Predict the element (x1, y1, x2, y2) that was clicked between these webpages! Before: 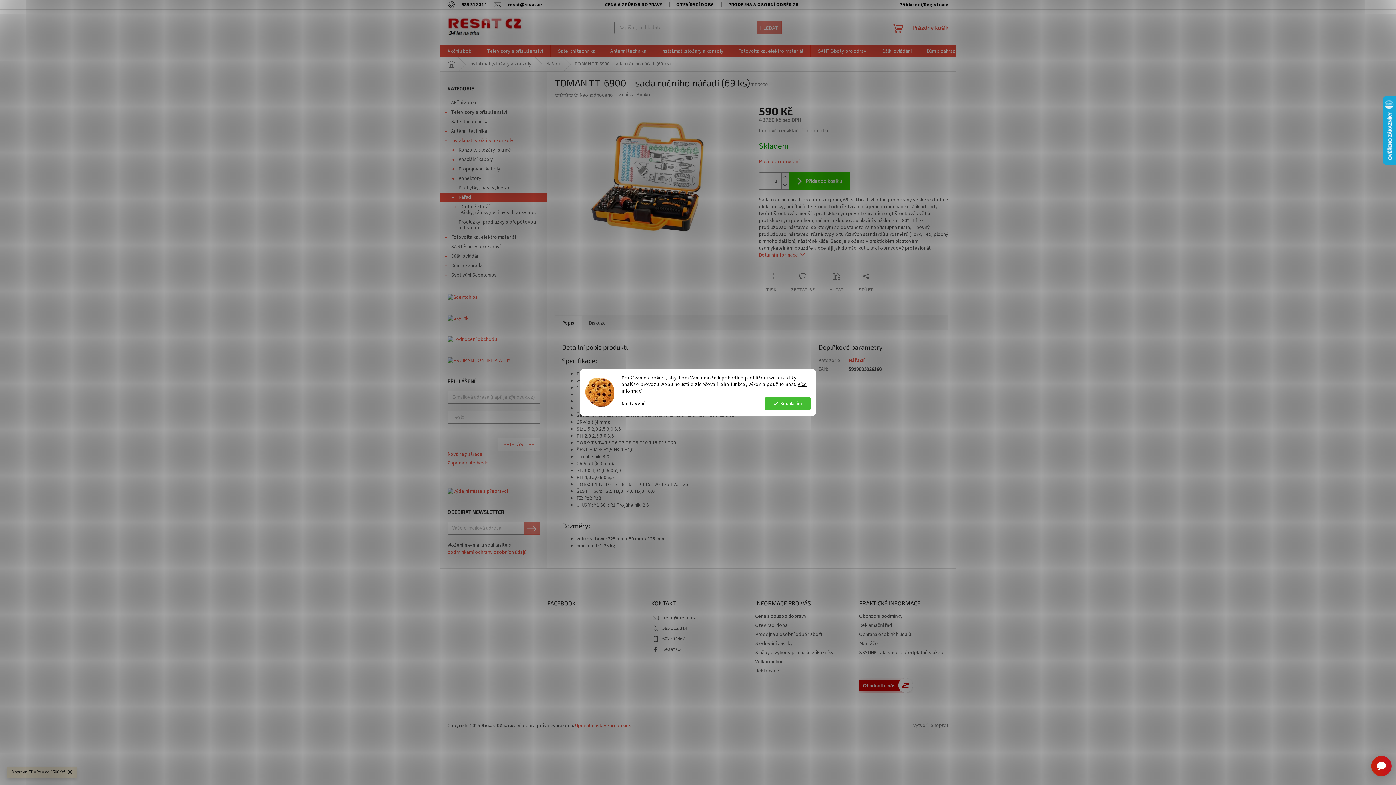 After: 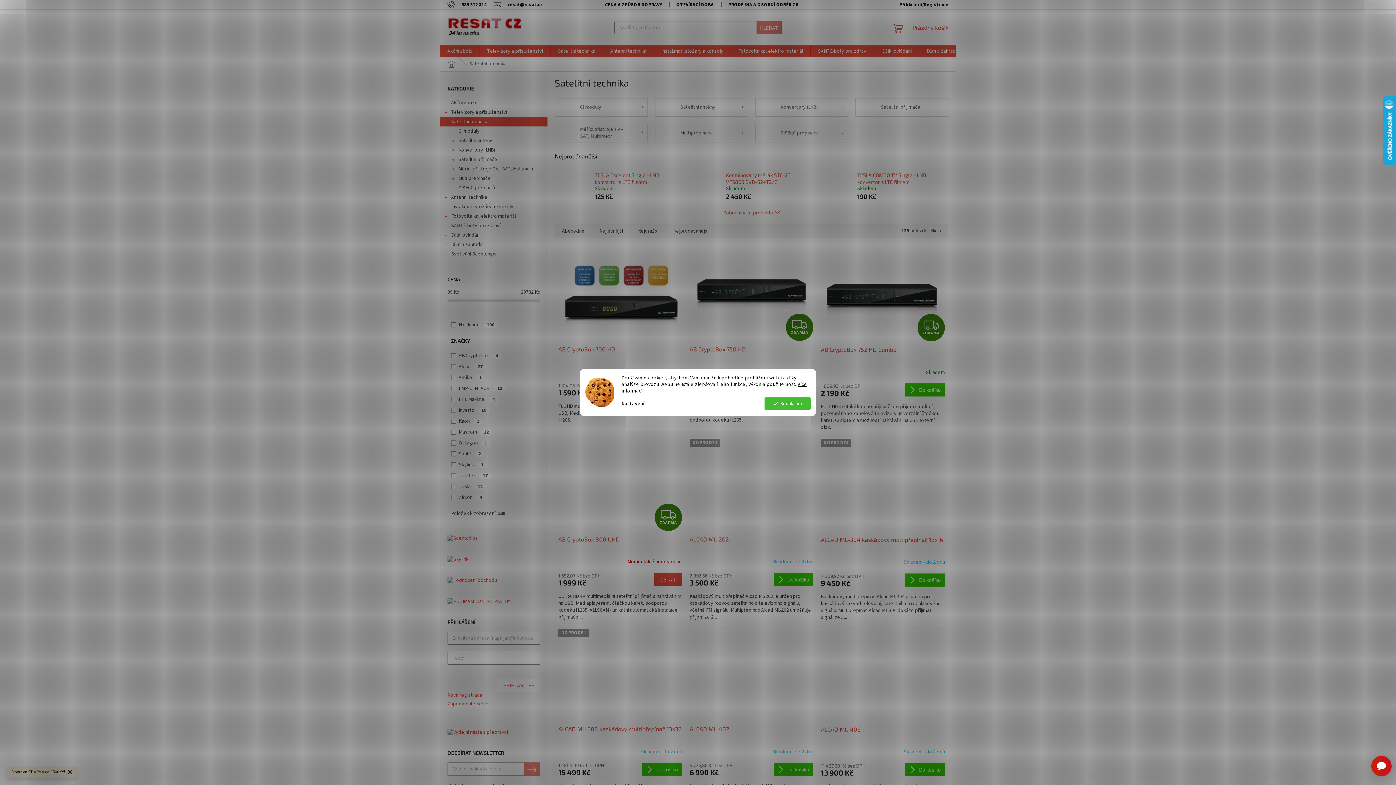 Action: label: Satelitní technika
  bbox: (440, 117, 547, 126)